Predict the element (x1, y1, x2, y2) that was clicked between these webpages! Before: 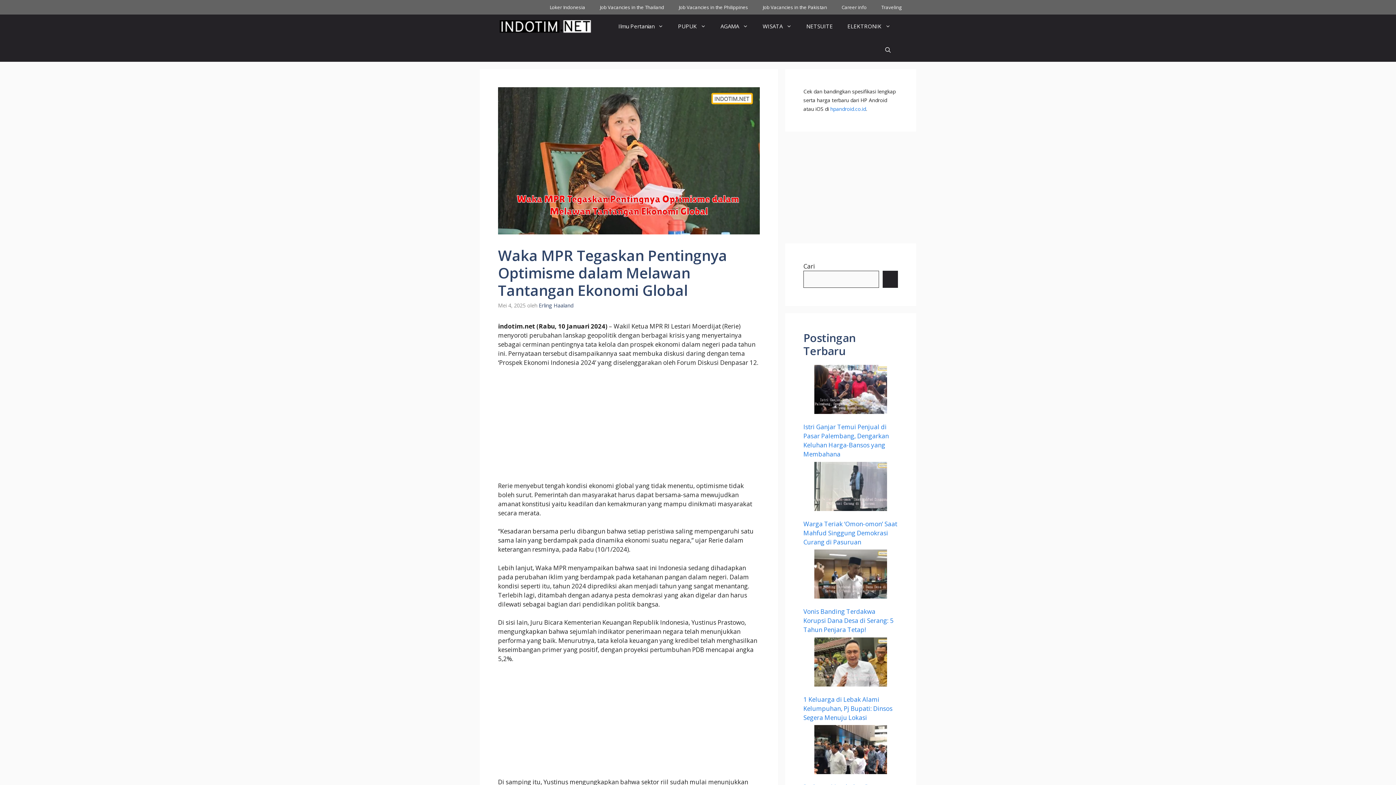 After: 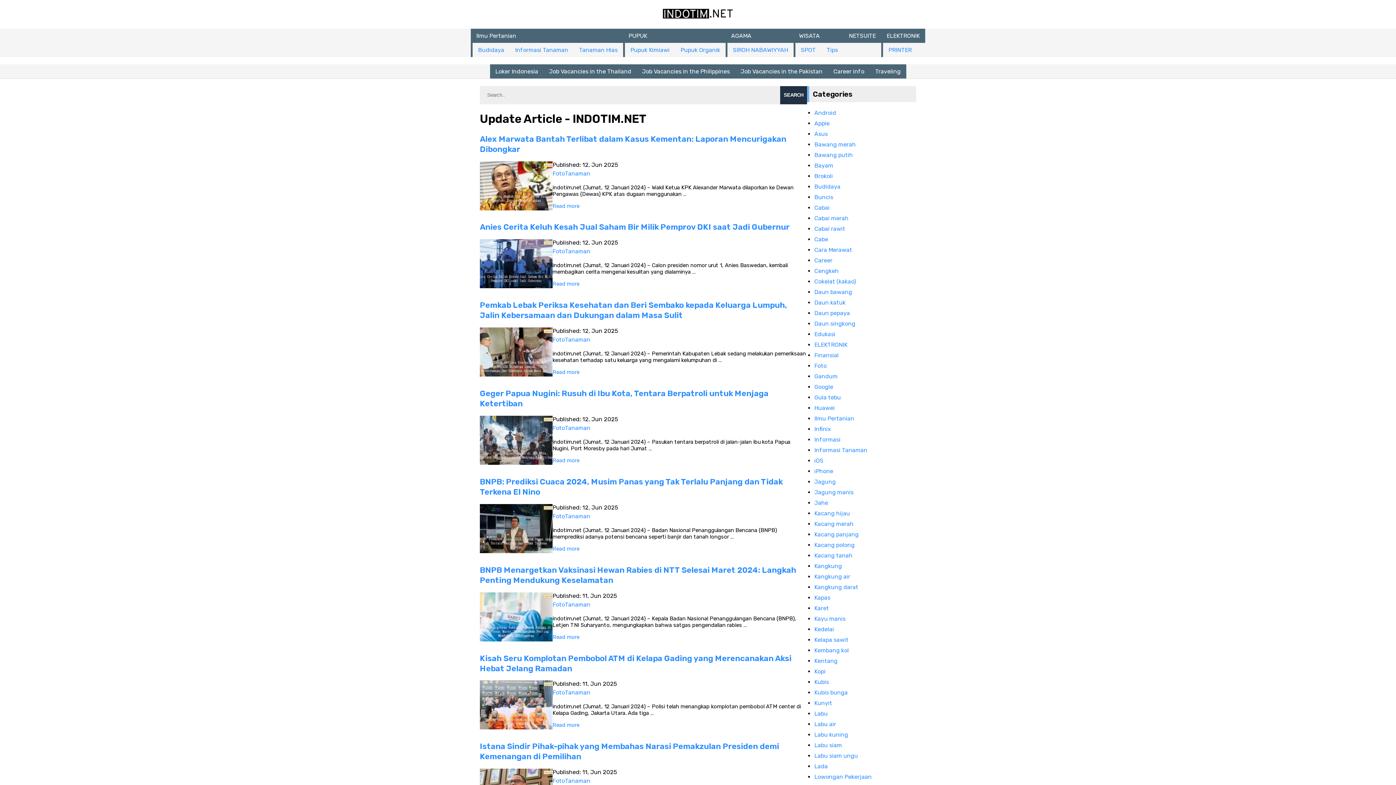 Action: bbox: (498, 14, 592, 38)